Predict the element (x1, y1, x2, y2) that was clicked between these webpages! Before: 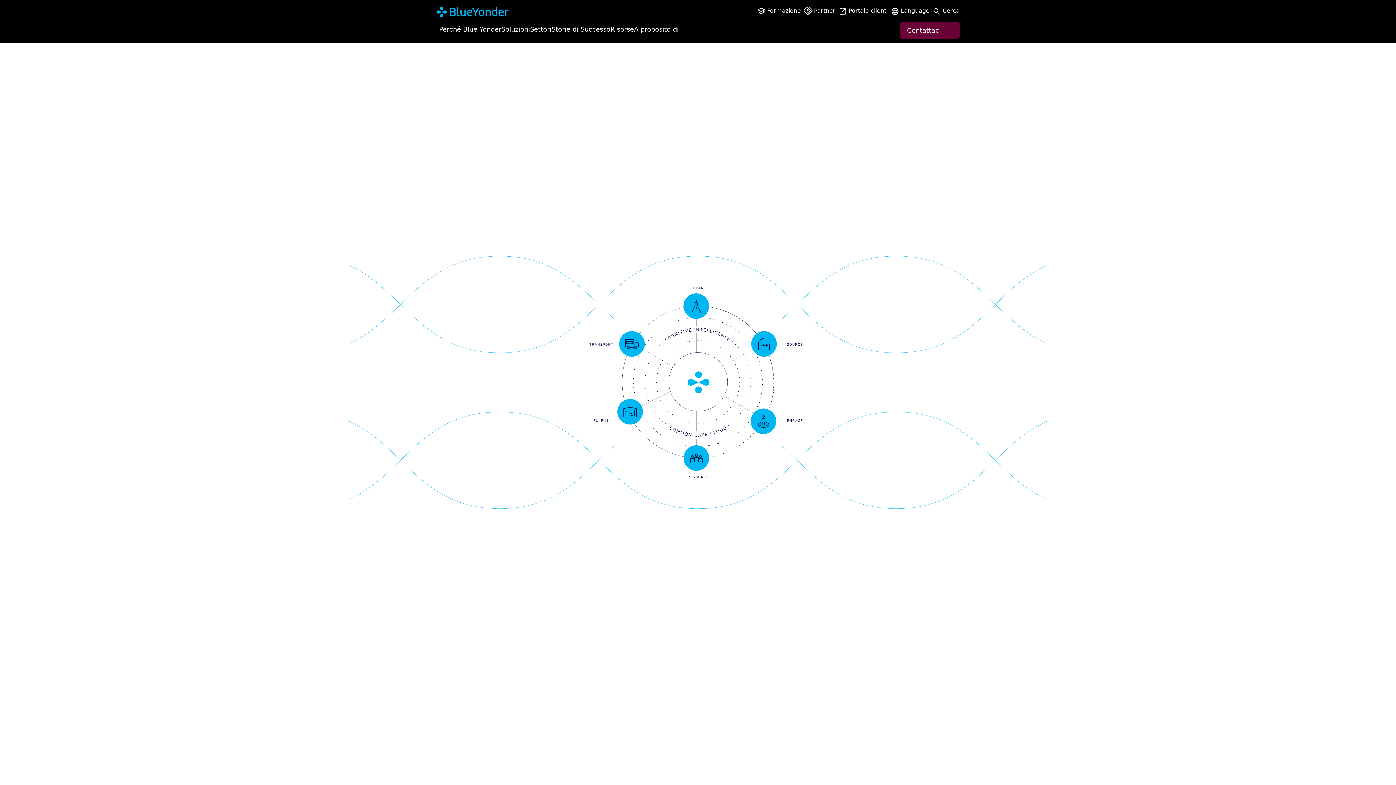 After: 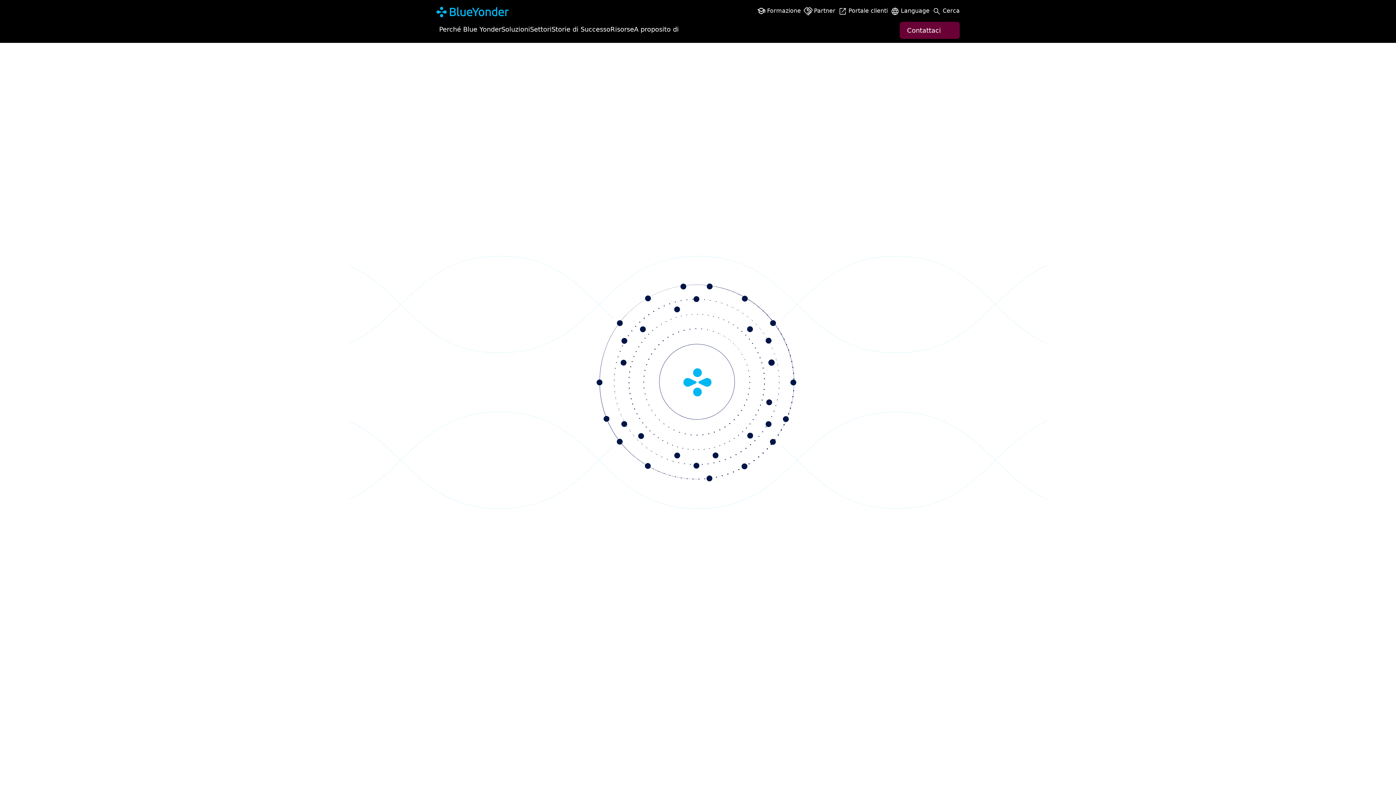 Action: bbox: (757, 6, 801, 22) label: Formazione